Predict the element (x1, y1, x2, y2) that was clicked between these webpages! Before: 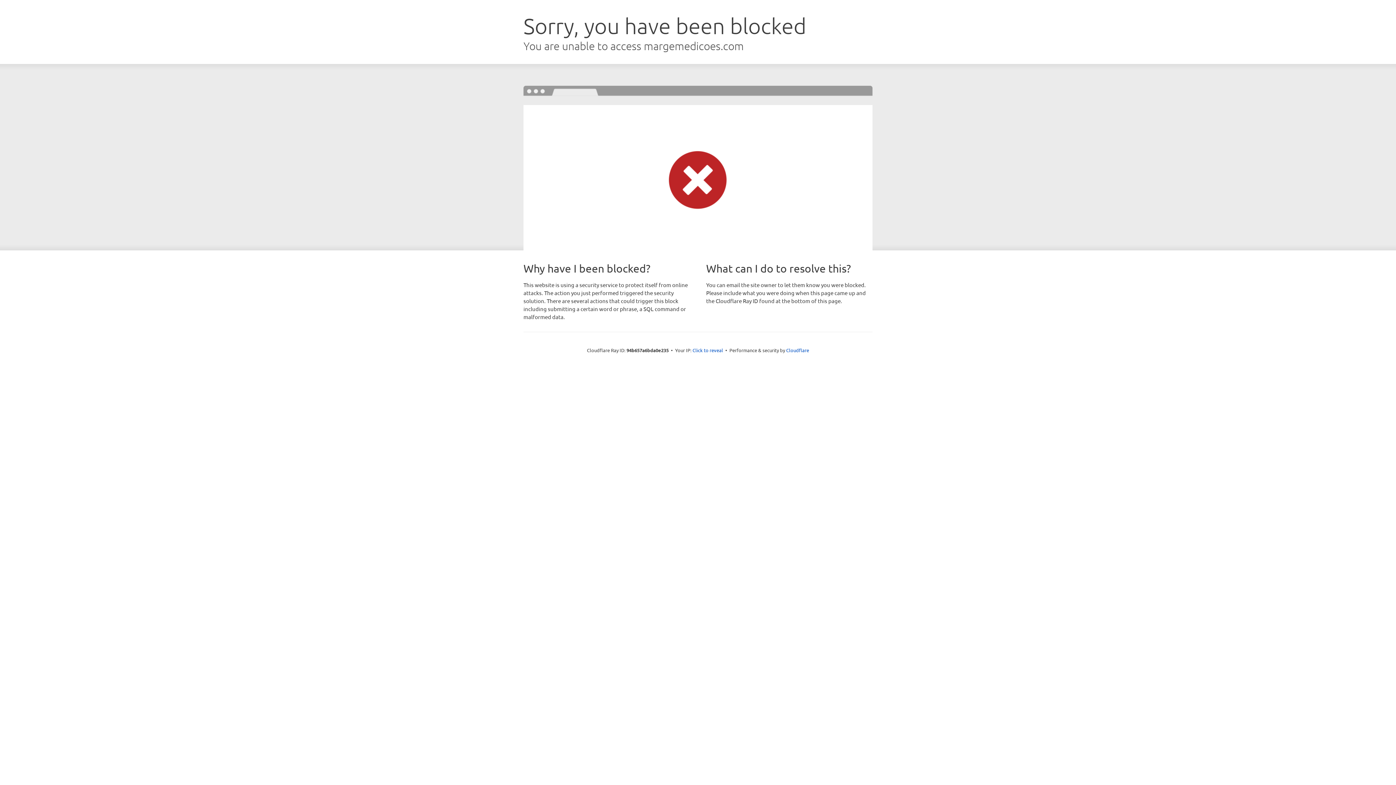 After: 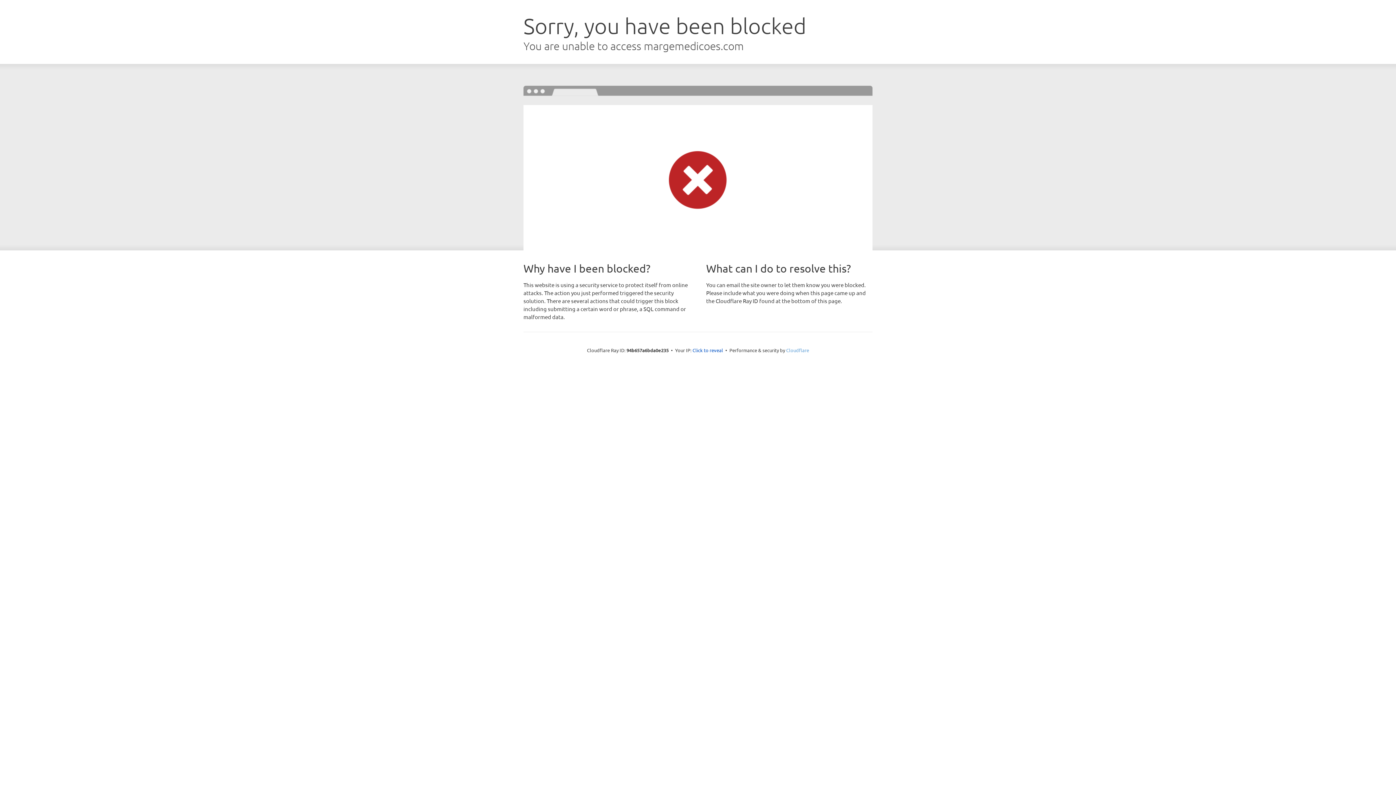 Action: label: Cloudflare bbox: (786, 347, 809, 353)